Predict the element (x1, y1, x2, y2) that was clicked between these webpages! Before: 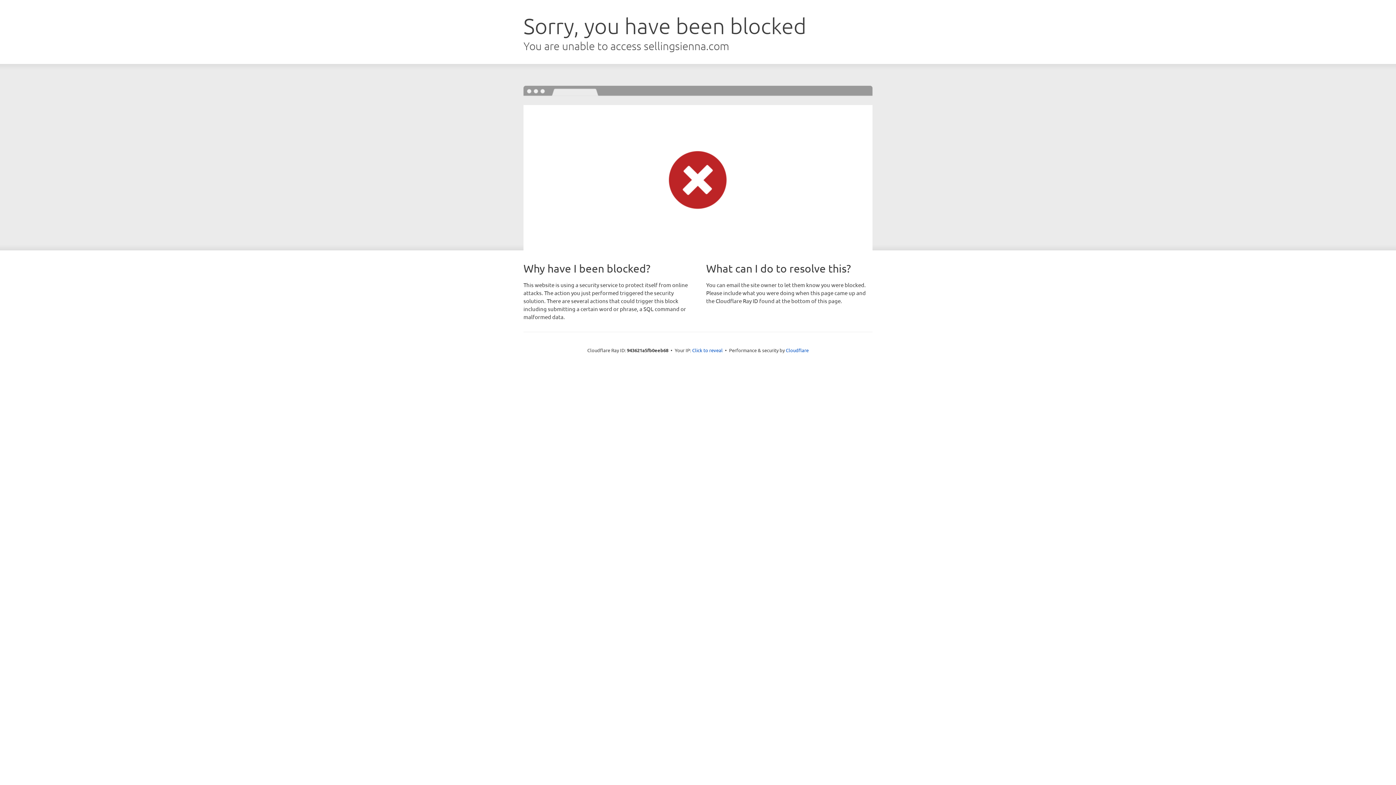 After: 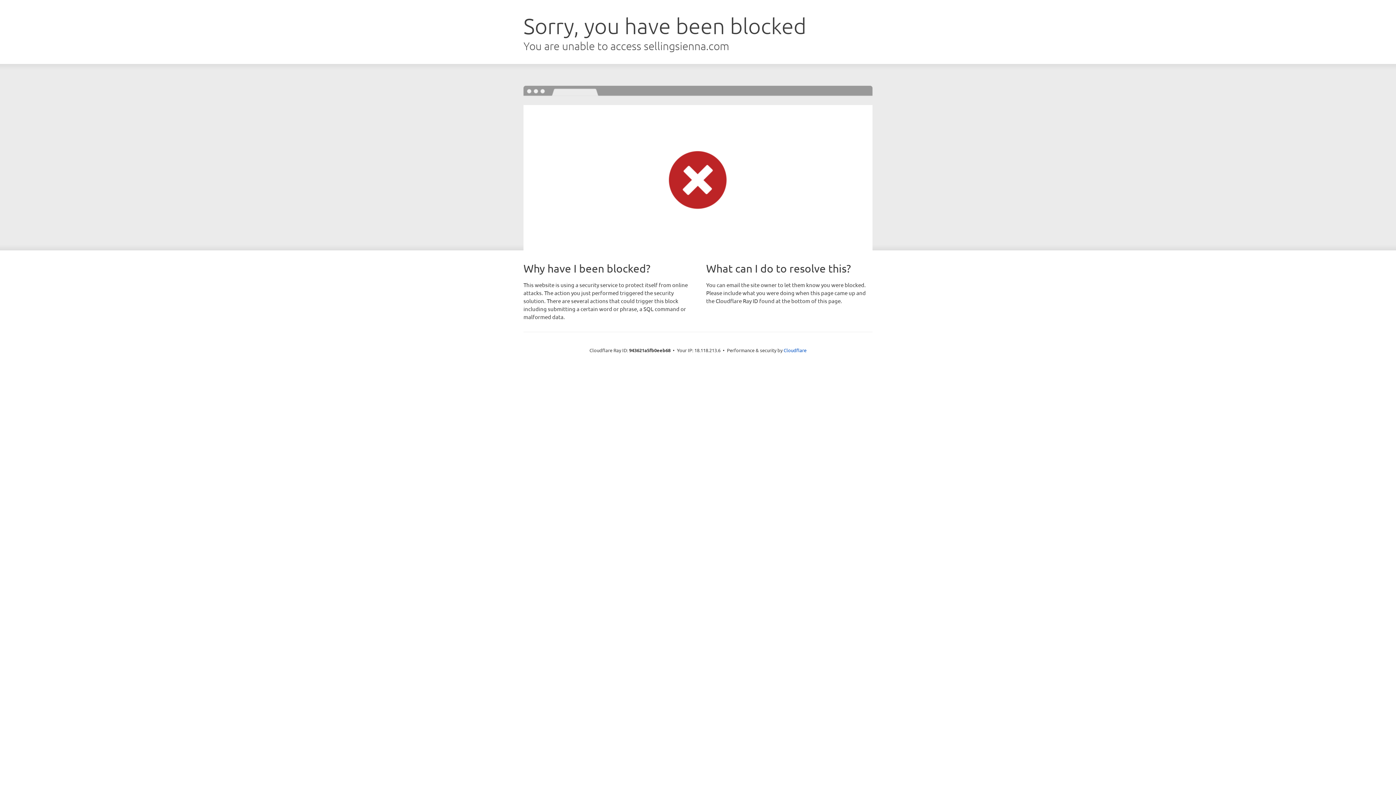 Action: label: Click to reveal bbox: (692, 346, 722, 353)